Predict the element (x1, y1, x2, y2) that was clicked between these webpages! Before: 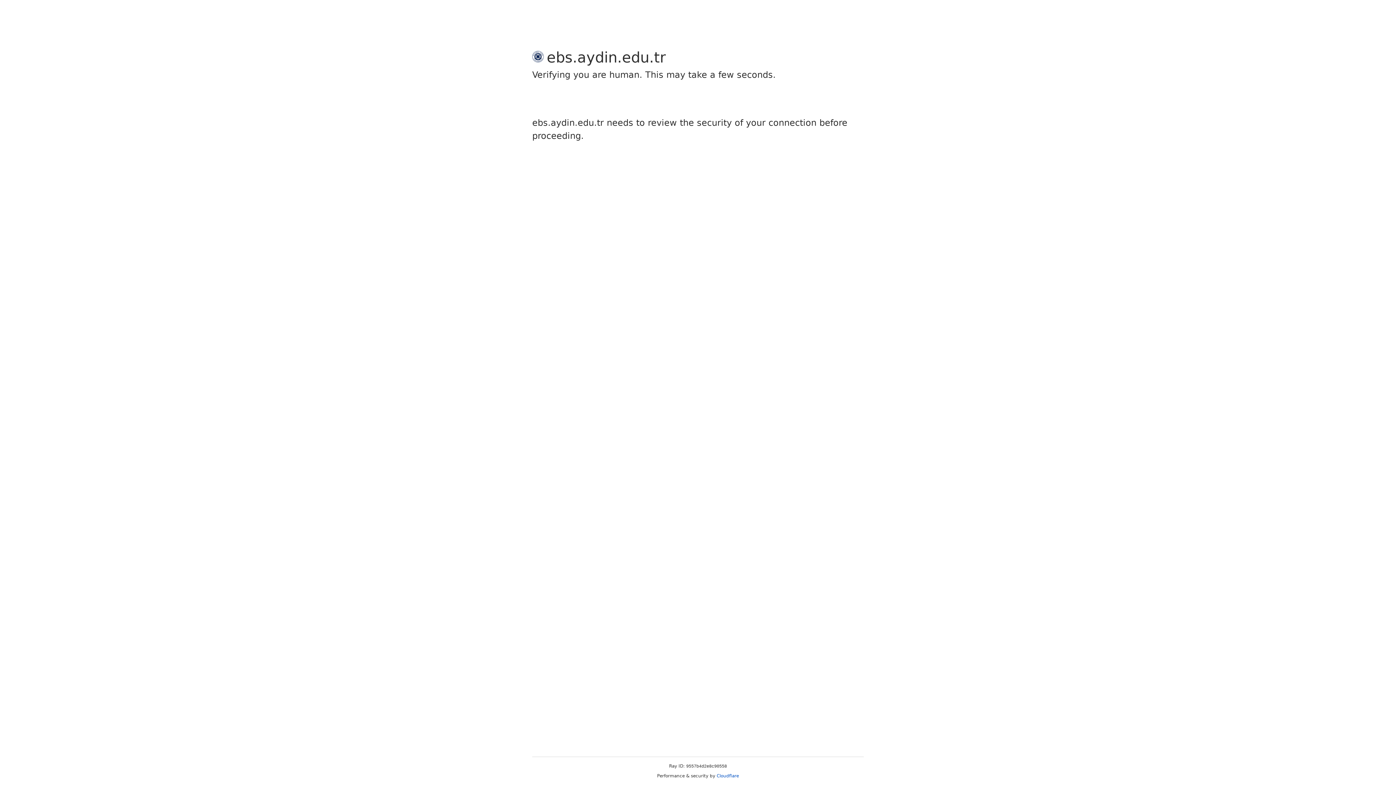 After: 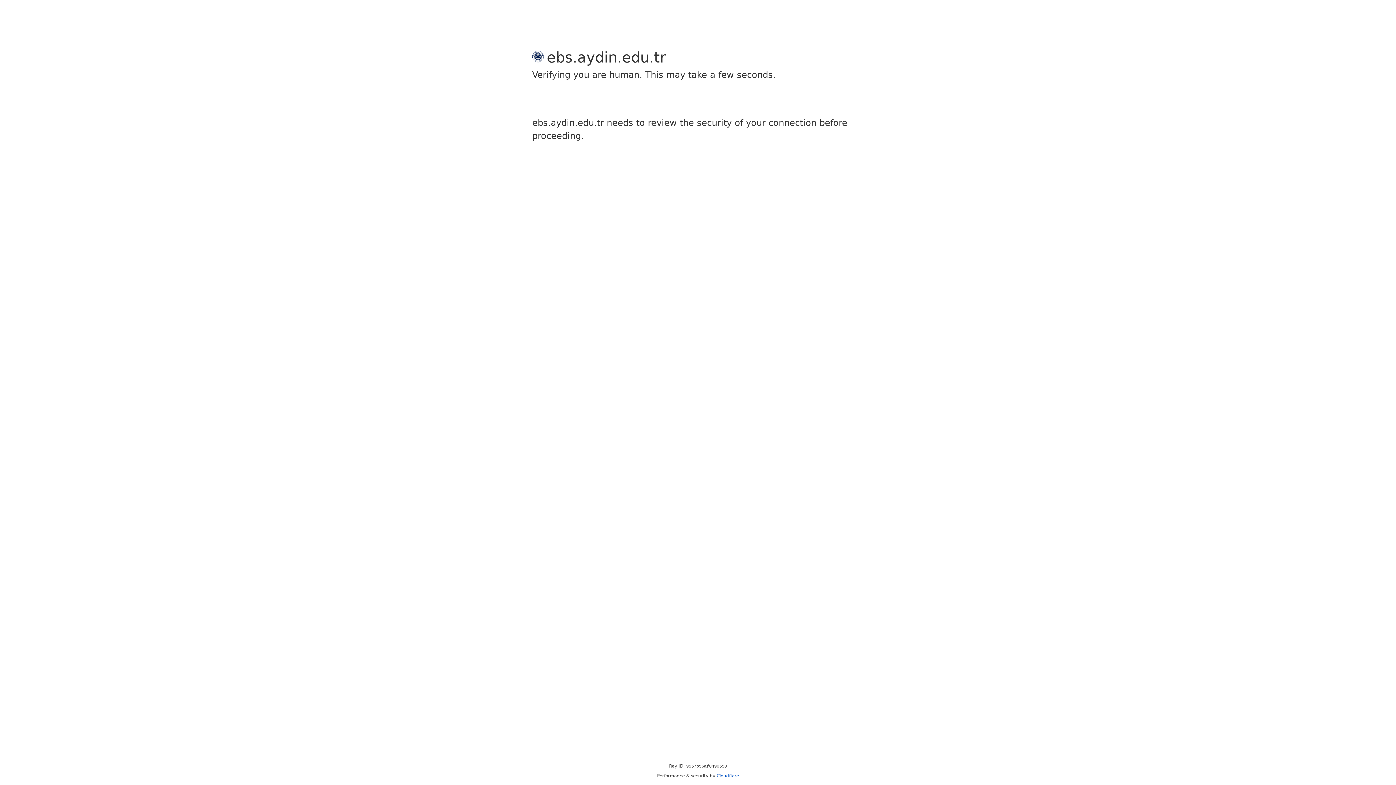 Action: bbox: (716, 773, 739, 778) label: Cloudflare